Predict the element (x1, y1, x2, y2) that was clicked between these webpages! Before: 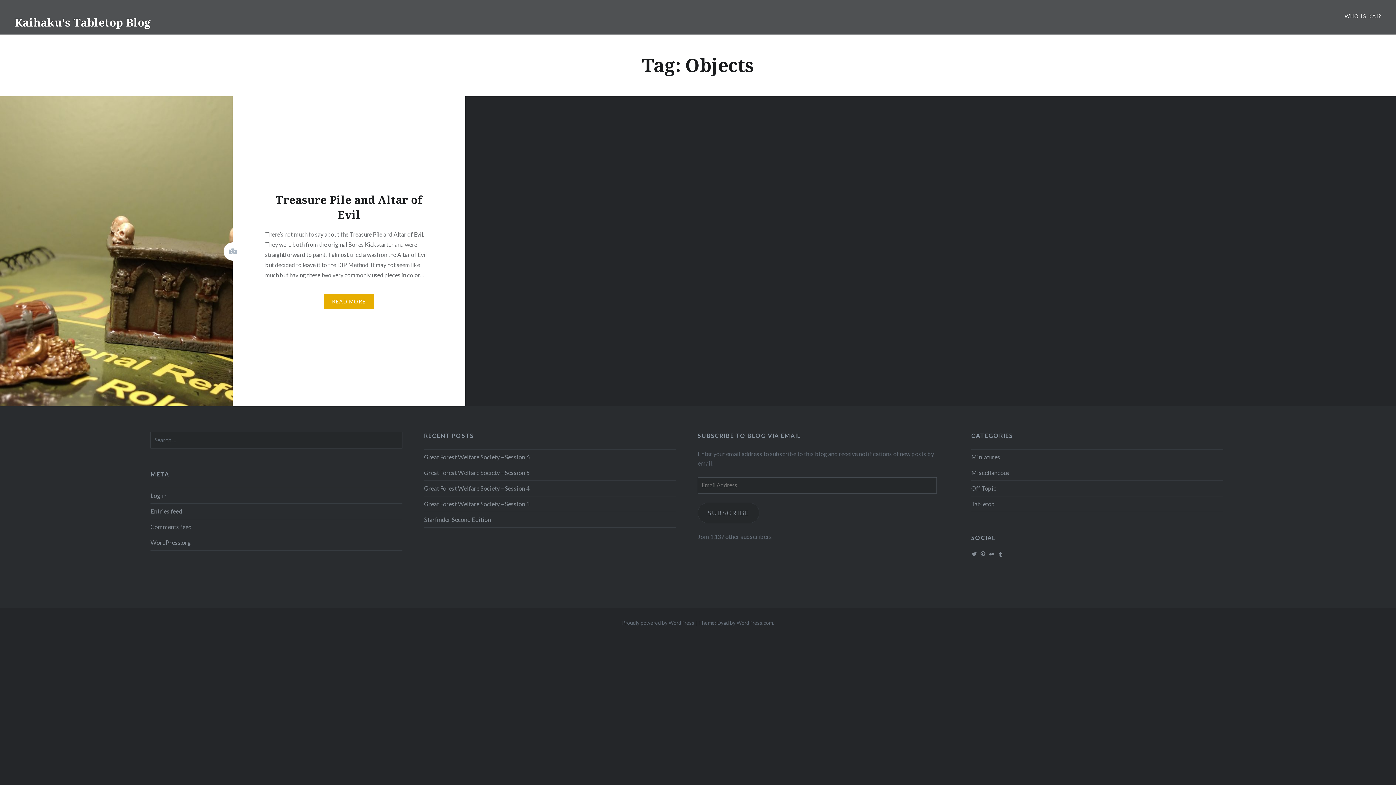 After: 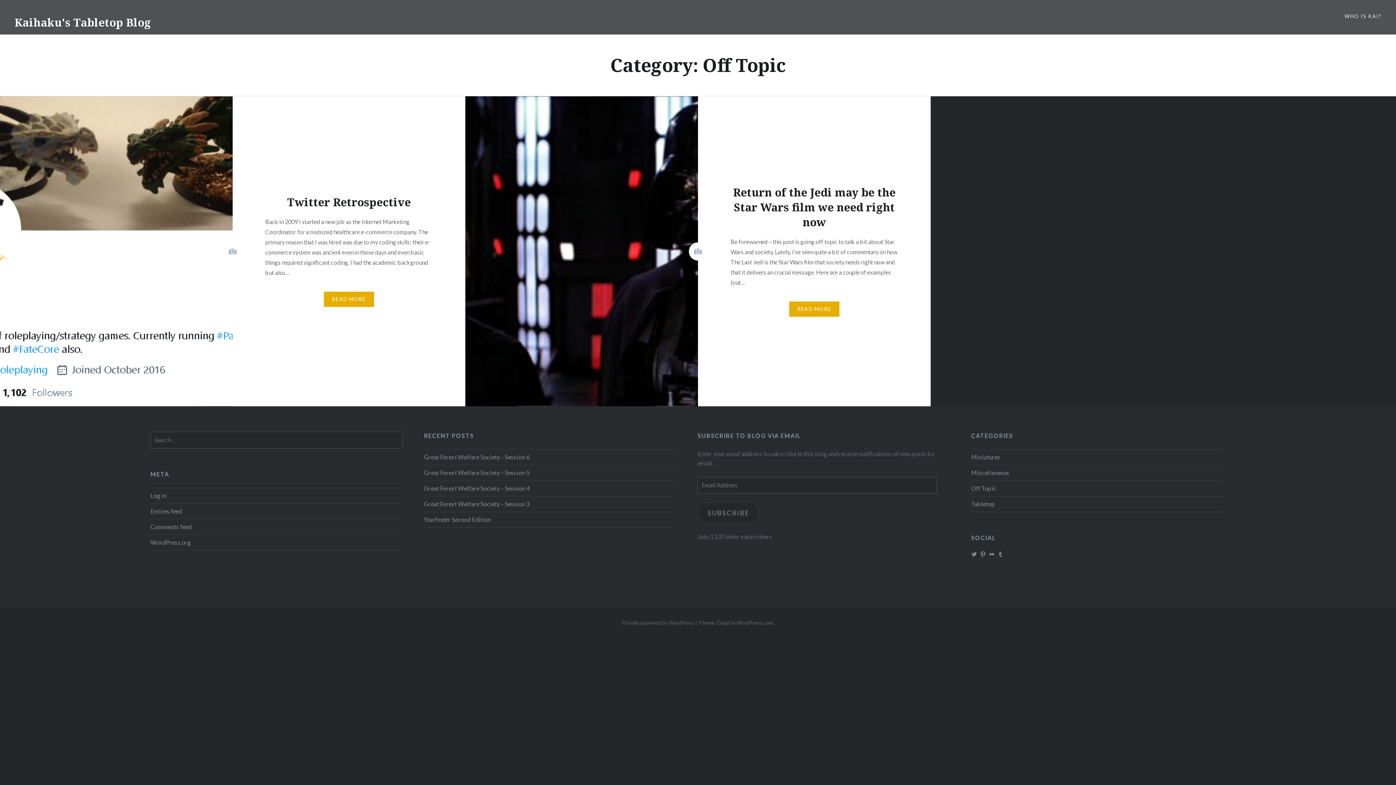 Action: bbox: (971, 485, 996, 492) label: Off Topic